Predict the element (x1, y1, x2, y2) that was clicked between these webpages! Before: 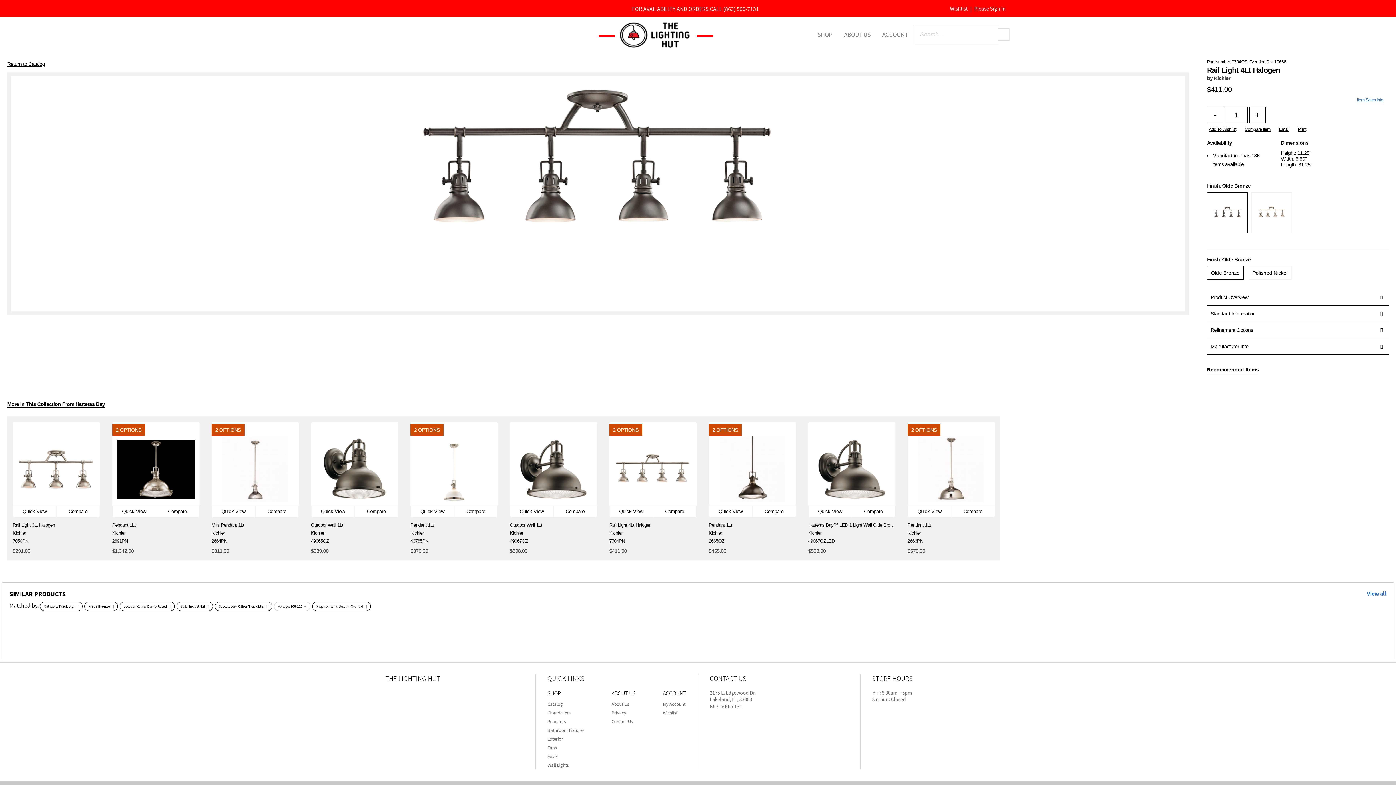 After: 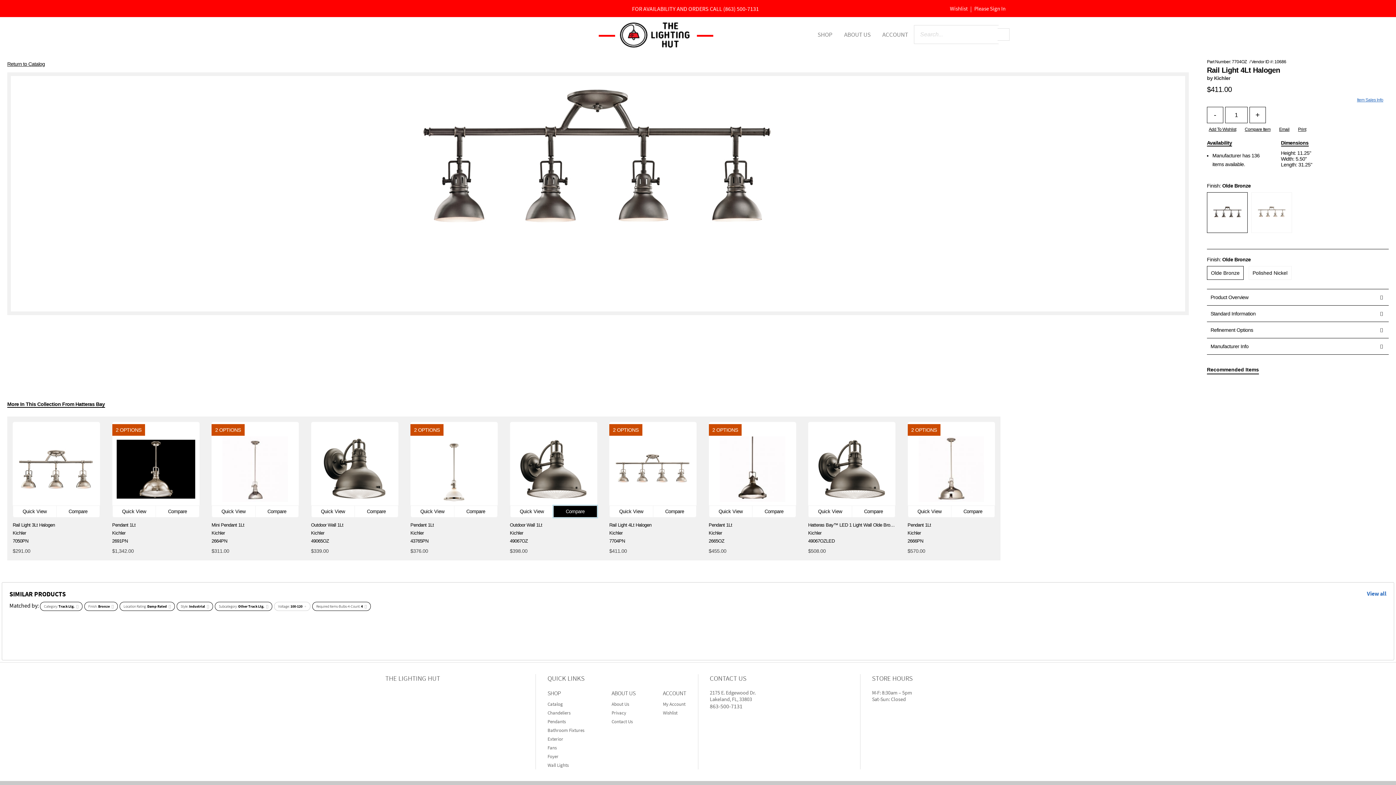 Action: label: Compare bbox: (553, 505, 597, 517)